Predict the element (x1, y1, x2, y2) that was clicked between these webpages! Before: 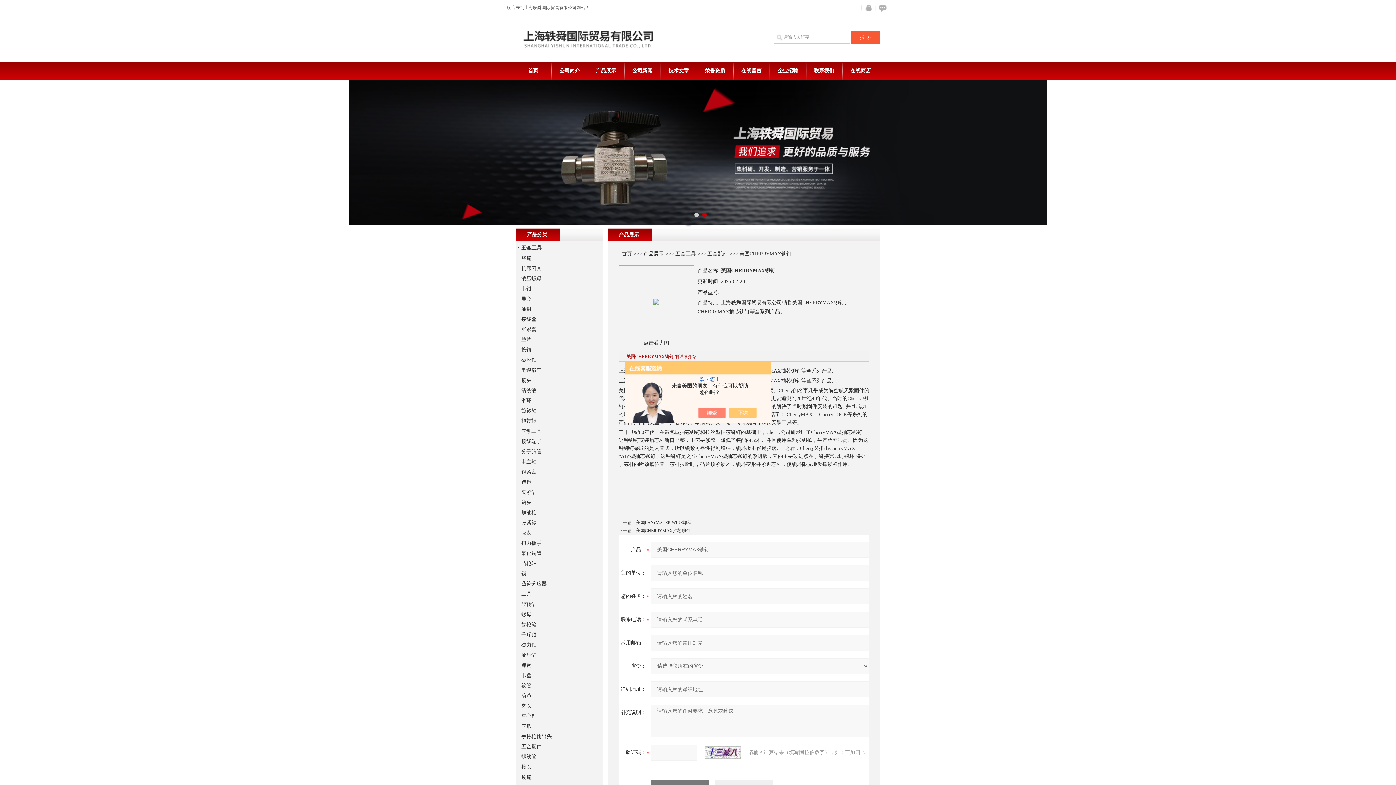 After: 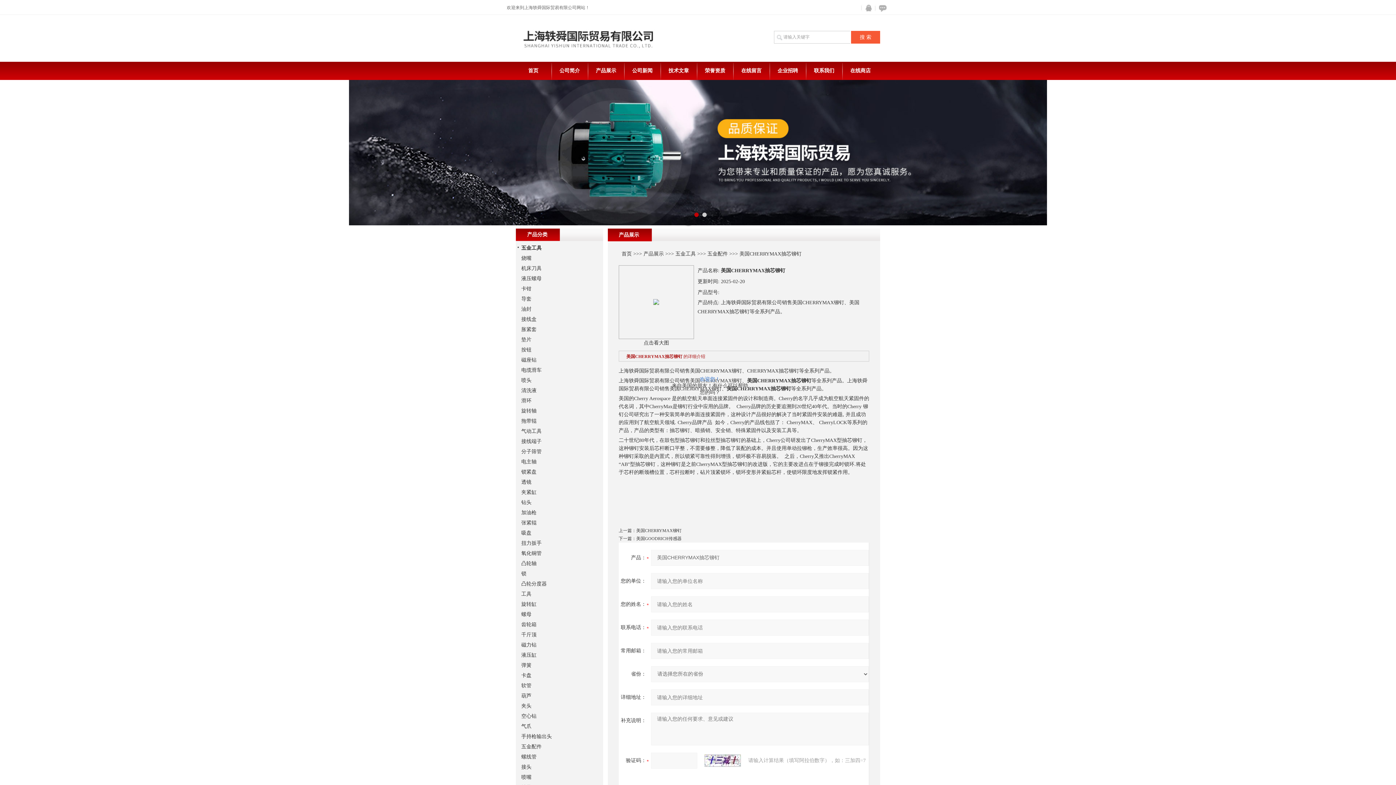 Action: label: 美国CHERRYMAX抽芯铆钉 bbox: (636, 528, 690, 533)